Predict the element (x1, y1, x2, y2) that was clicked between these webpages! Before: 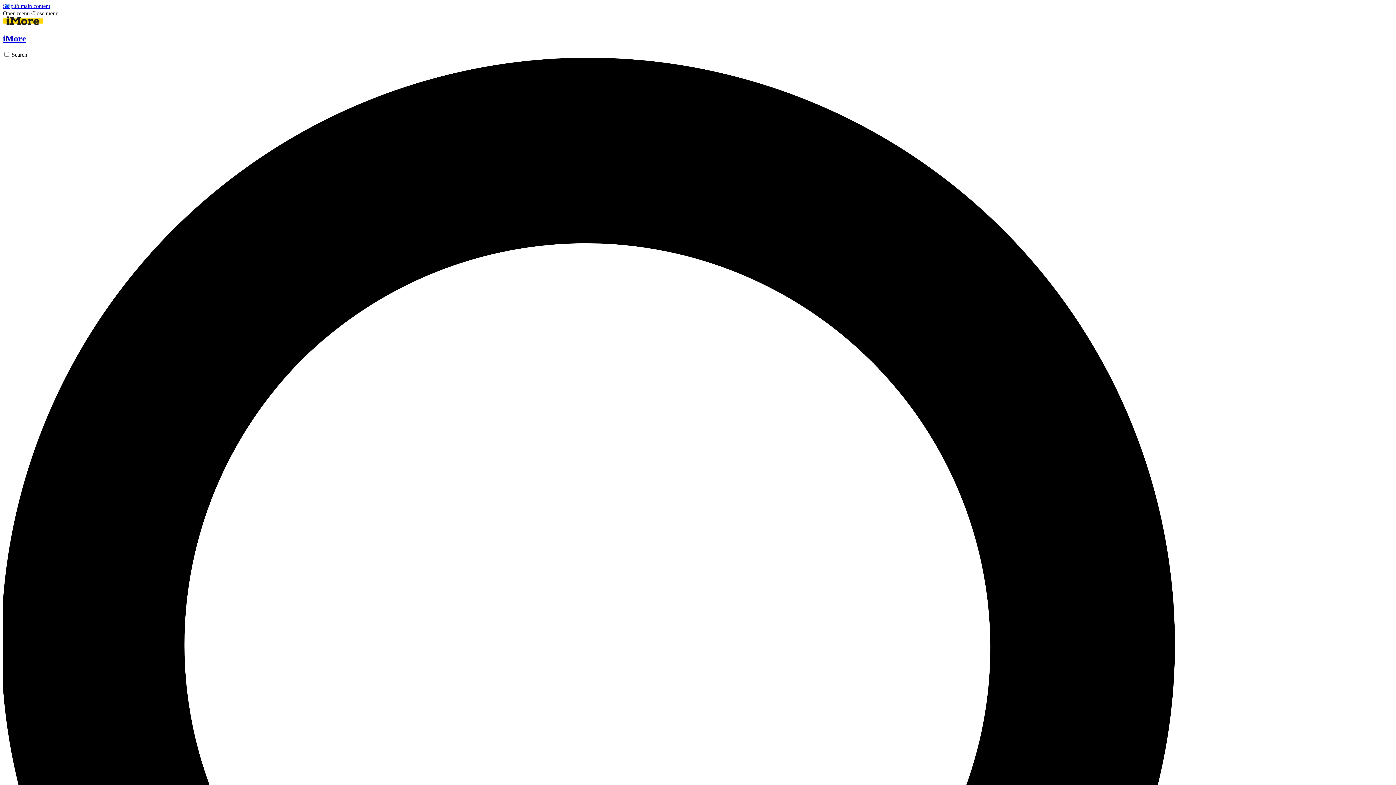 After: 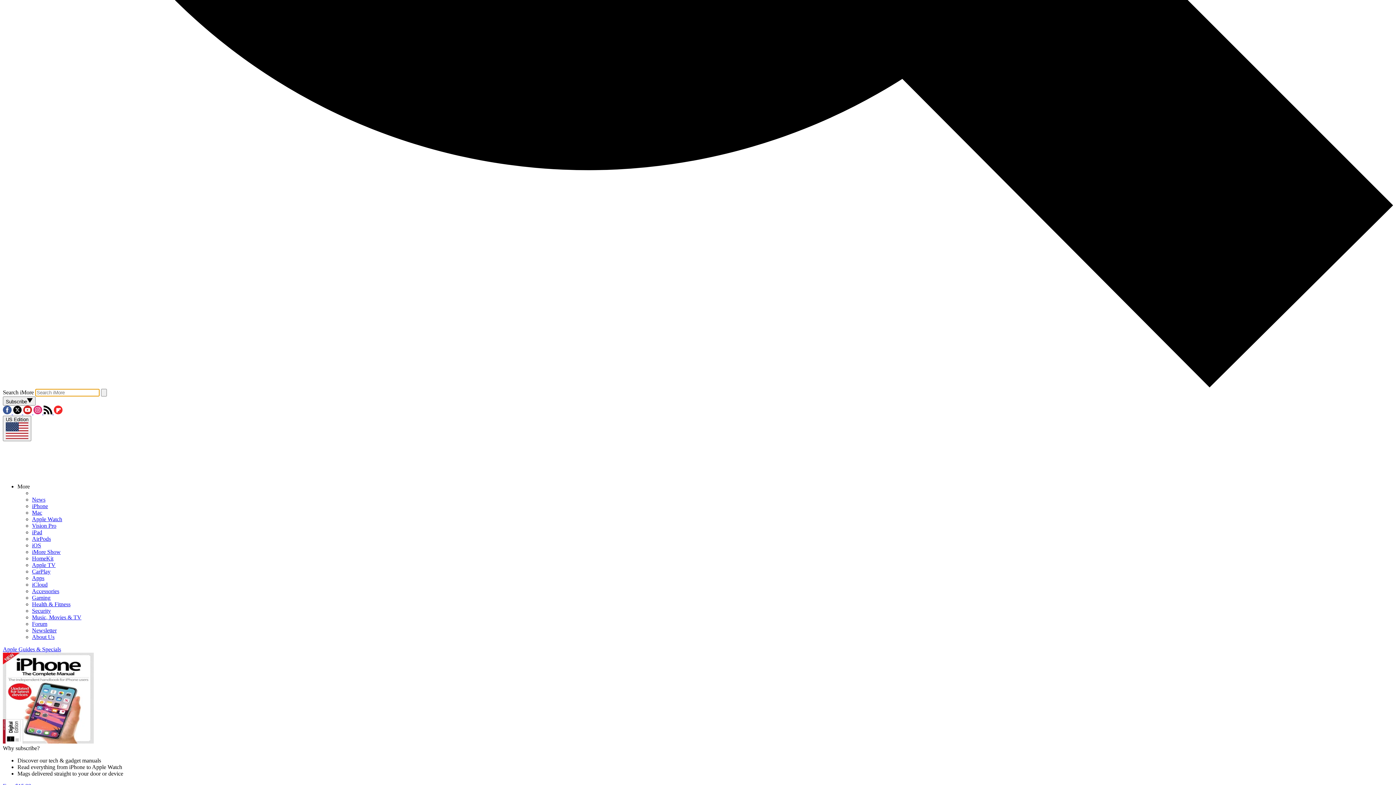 Action: bbox: (2, 51, 1393, 1449) label: Search